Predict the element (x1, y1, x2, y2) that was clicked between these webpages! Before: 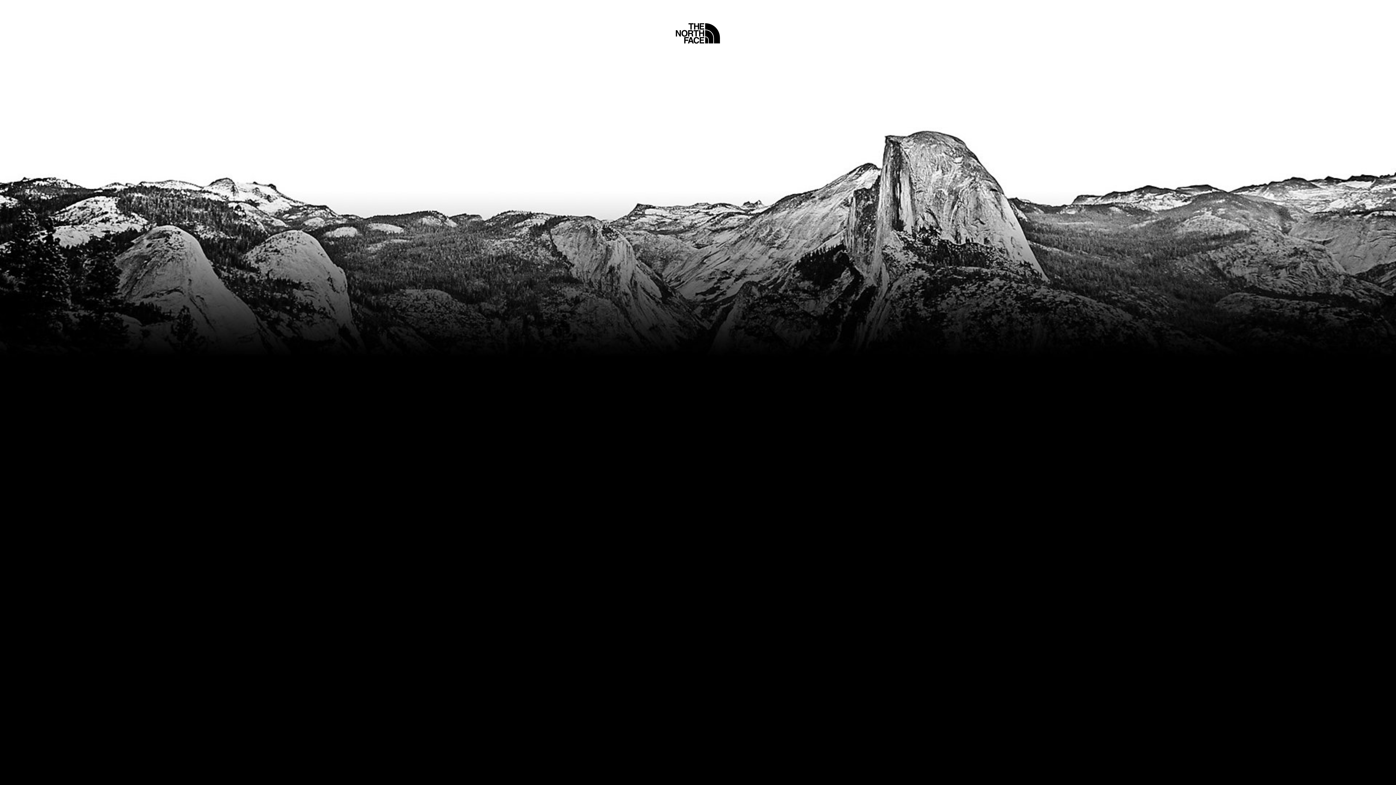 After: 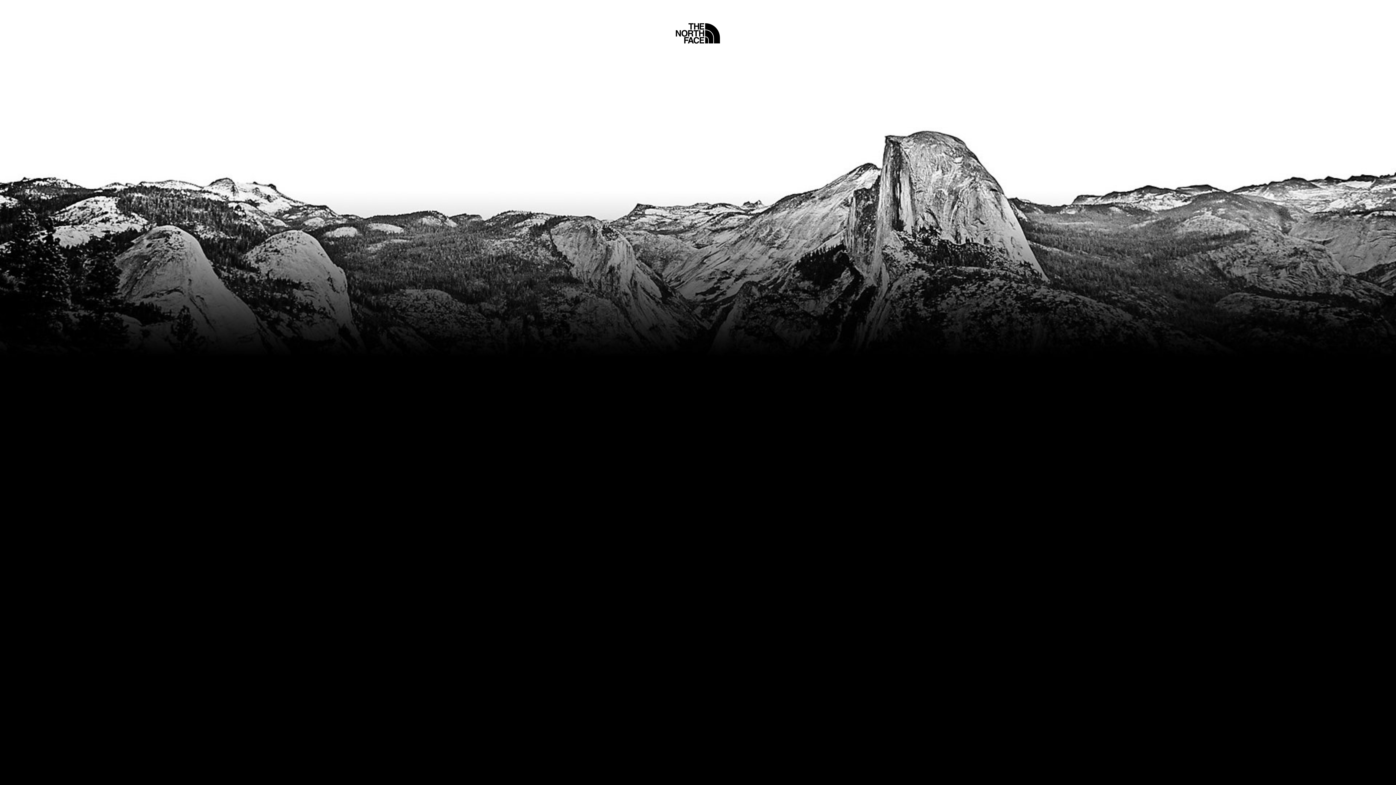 Action: bbox: (675, 5, 720, 45) label: Home